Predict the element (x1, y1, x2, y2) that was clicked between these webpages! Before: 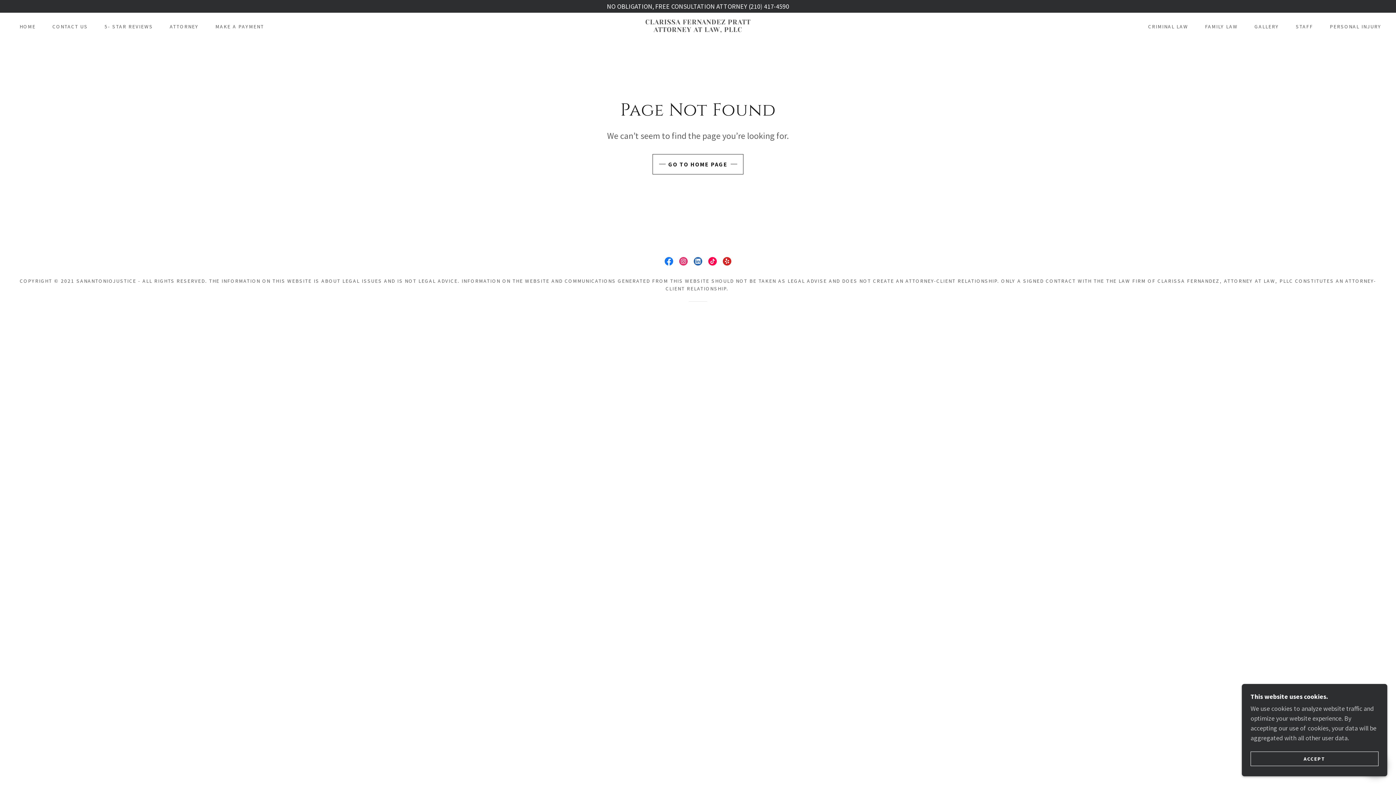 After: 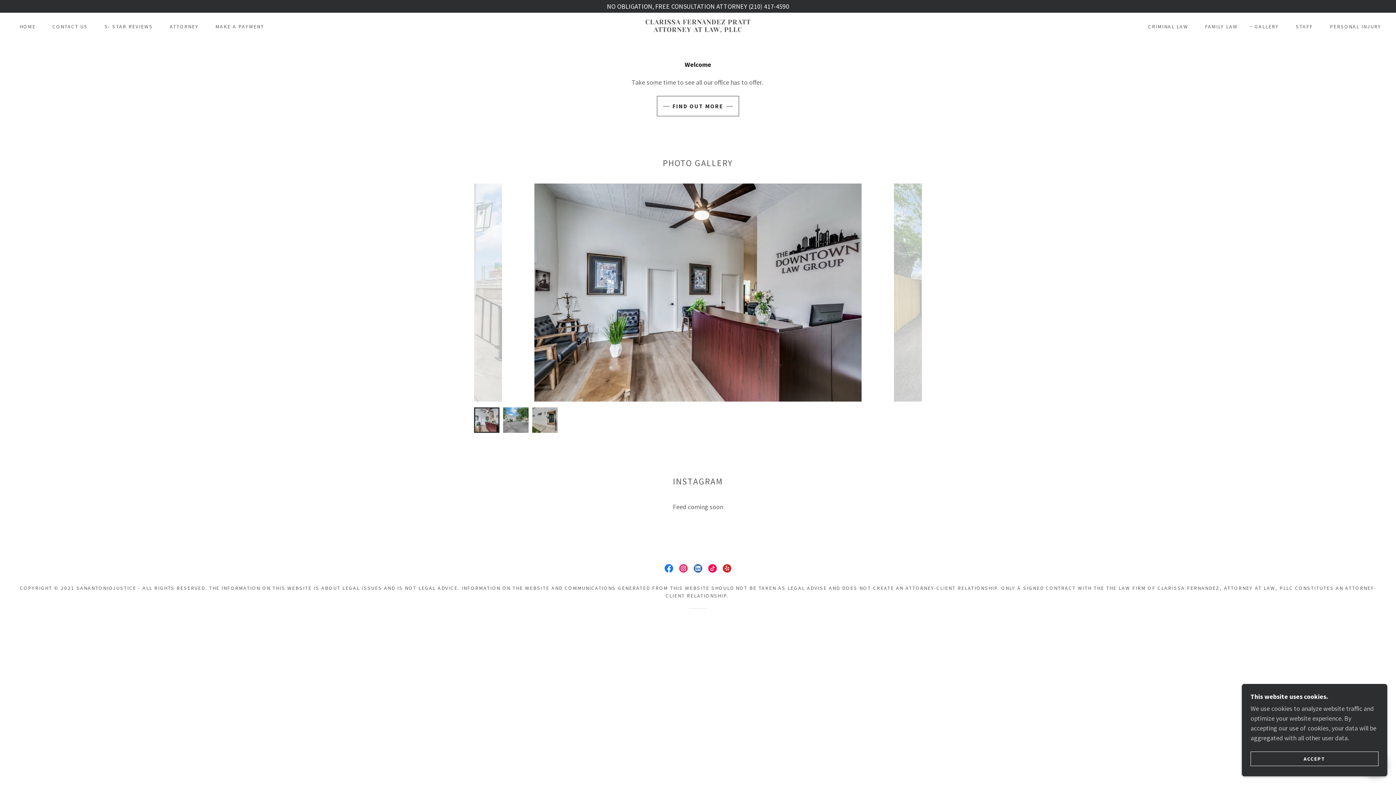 Action: bbox: (1247, 20, 1281, 33) label: GALLERY